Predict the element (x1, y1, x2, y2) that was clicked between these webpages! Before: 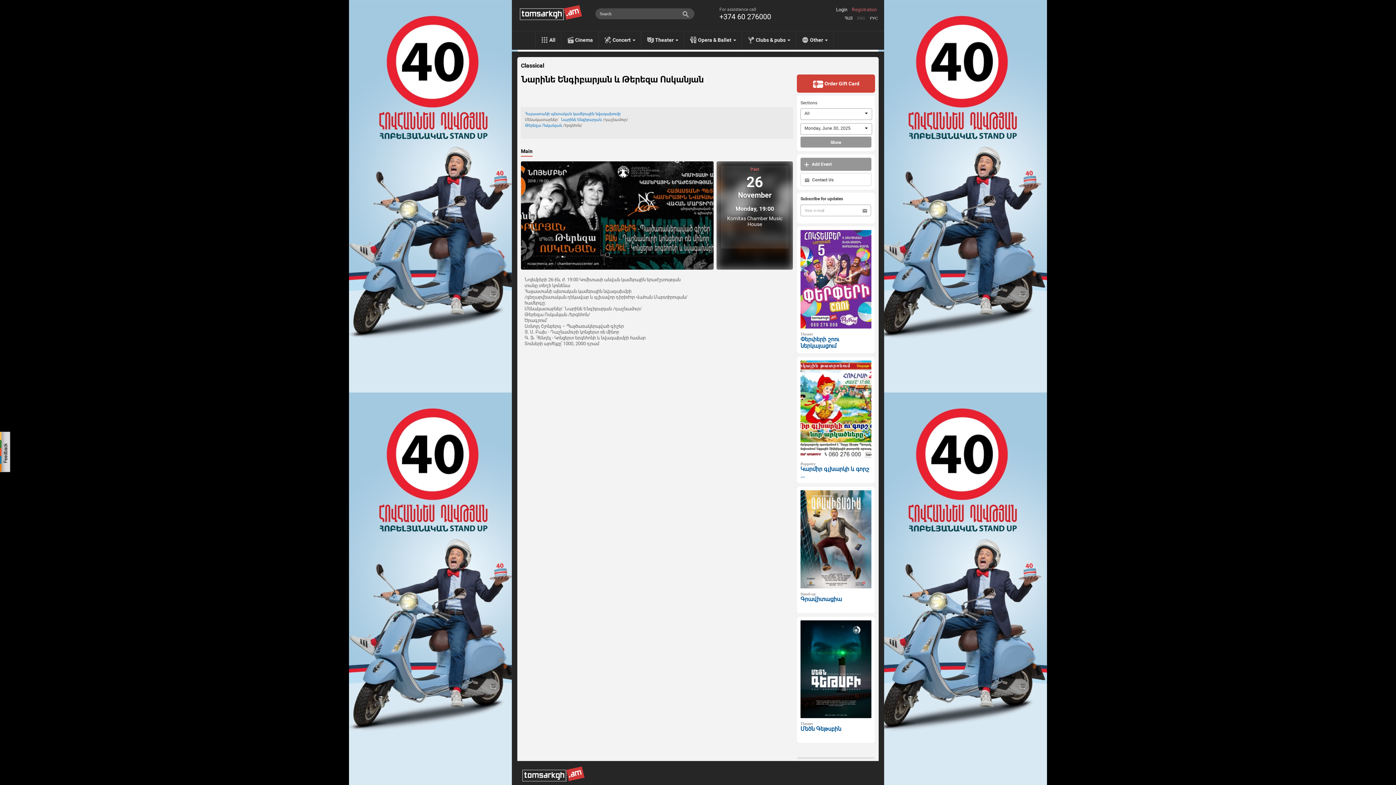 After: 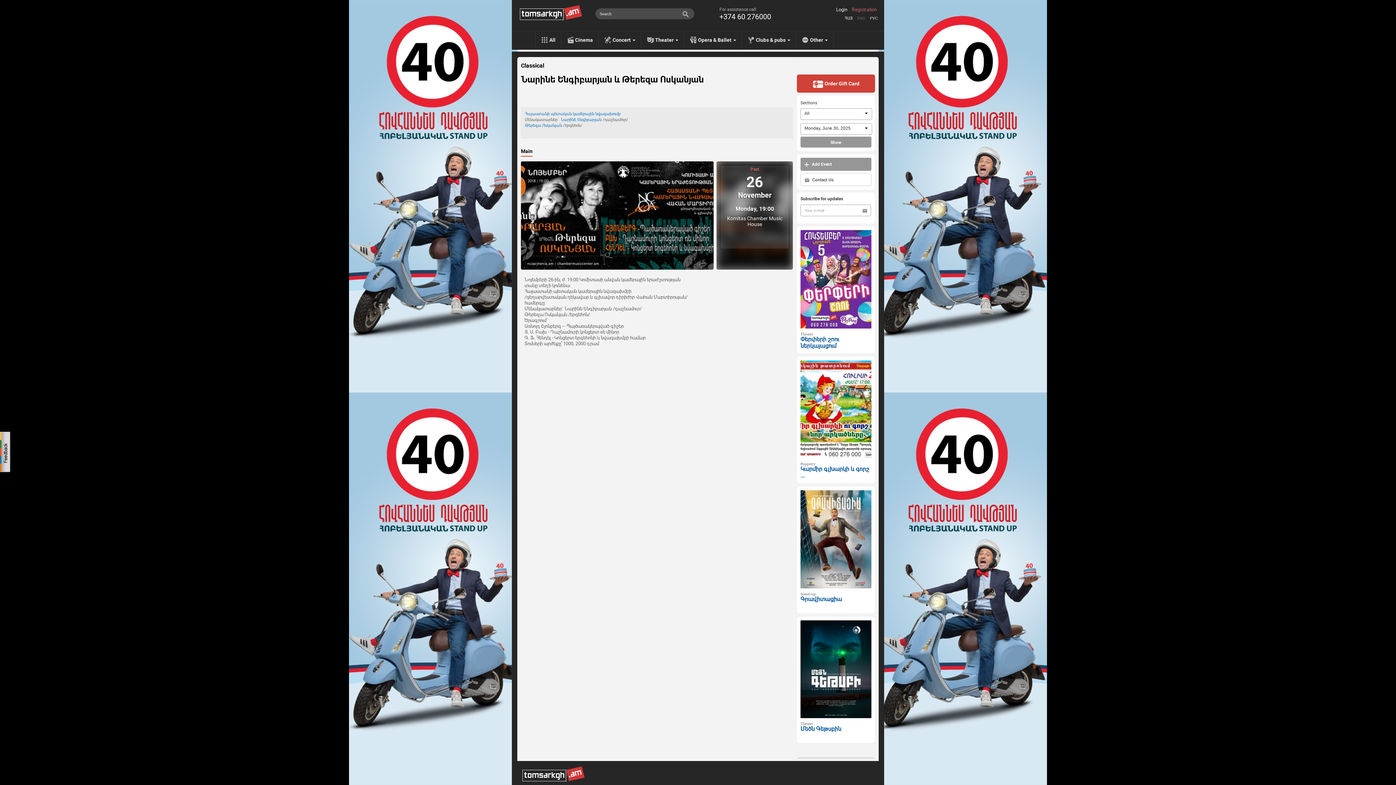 Action: bbox: (521, 148, 532, 156) label: Main